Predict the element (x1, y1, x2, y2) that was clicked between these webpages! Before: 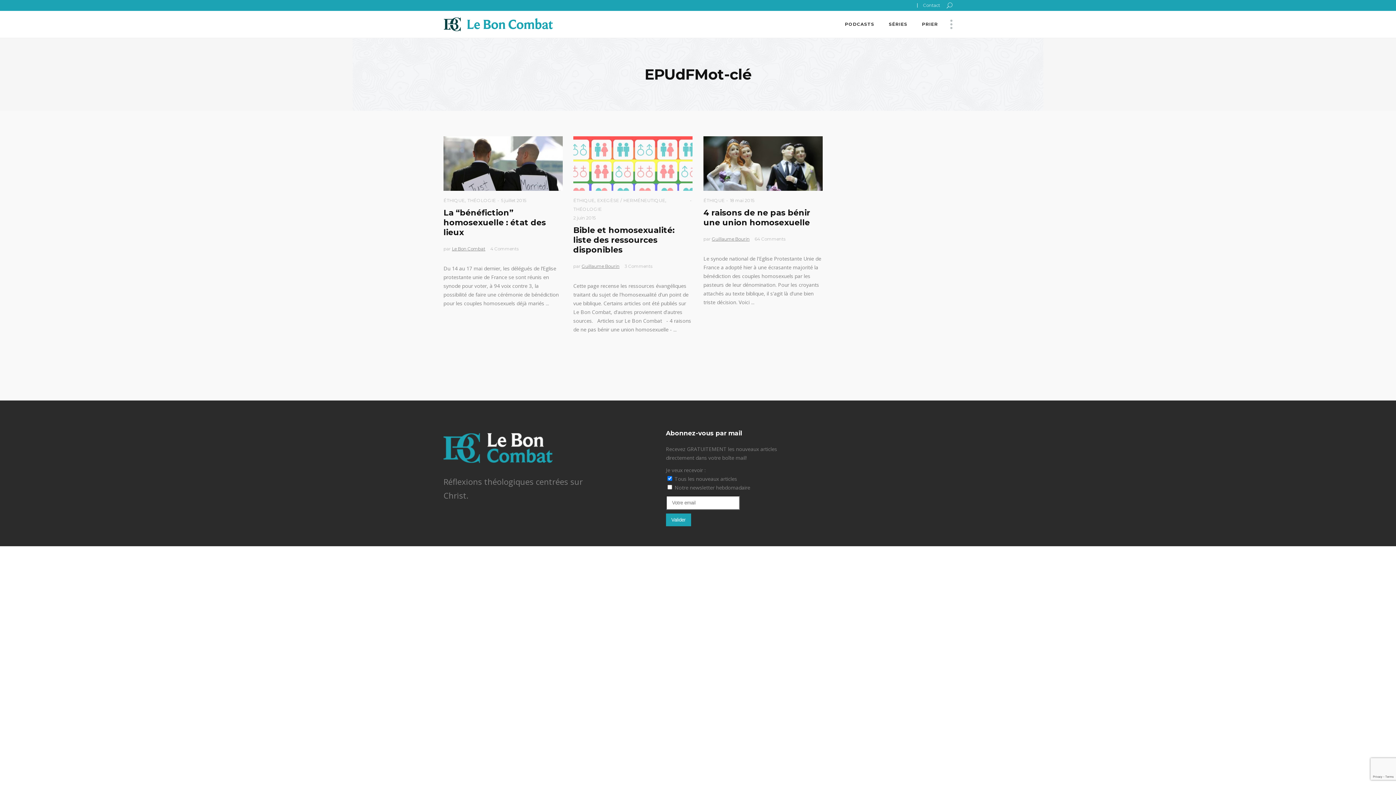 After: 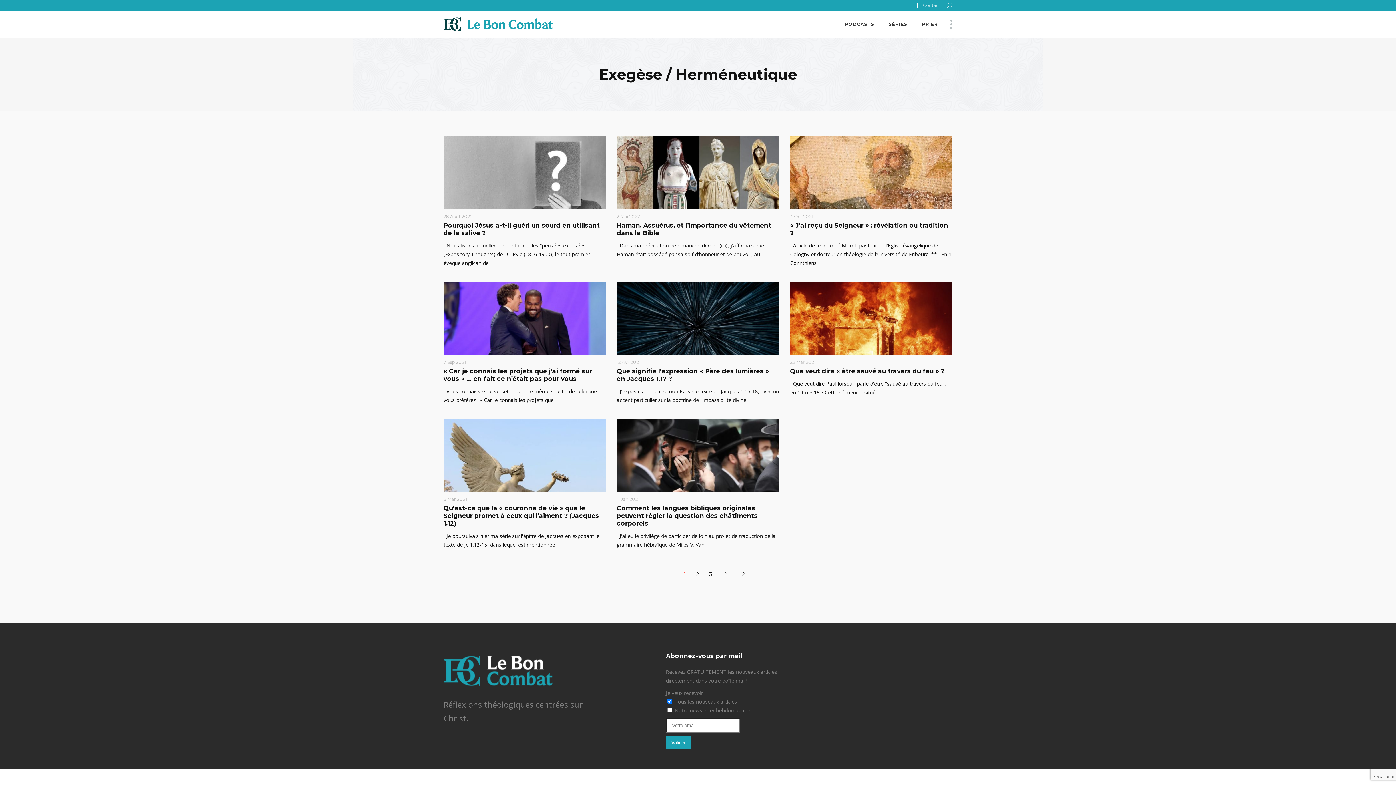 Action: label: EXEGÈSE / HERMÉNEUTIQUE bbox: (597, 197, 665, 203)